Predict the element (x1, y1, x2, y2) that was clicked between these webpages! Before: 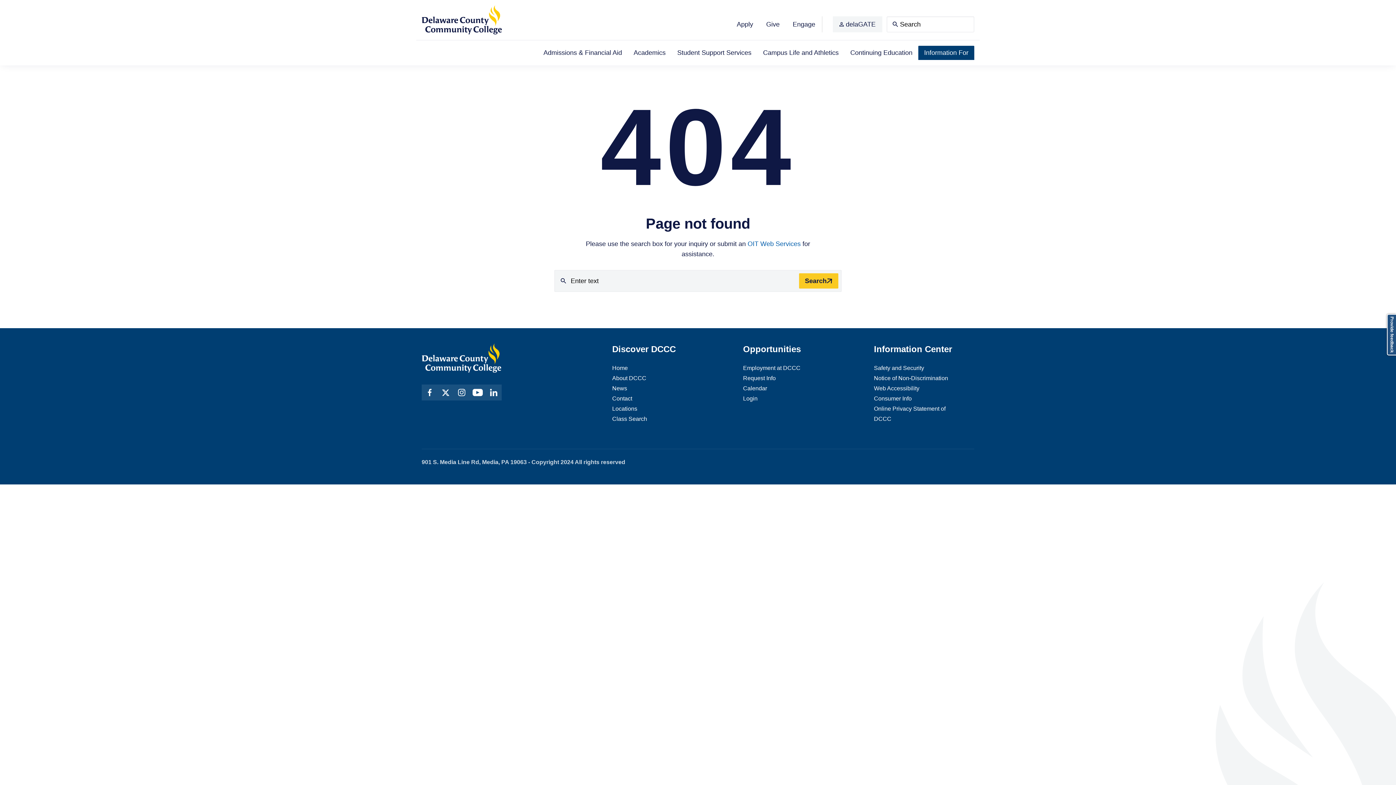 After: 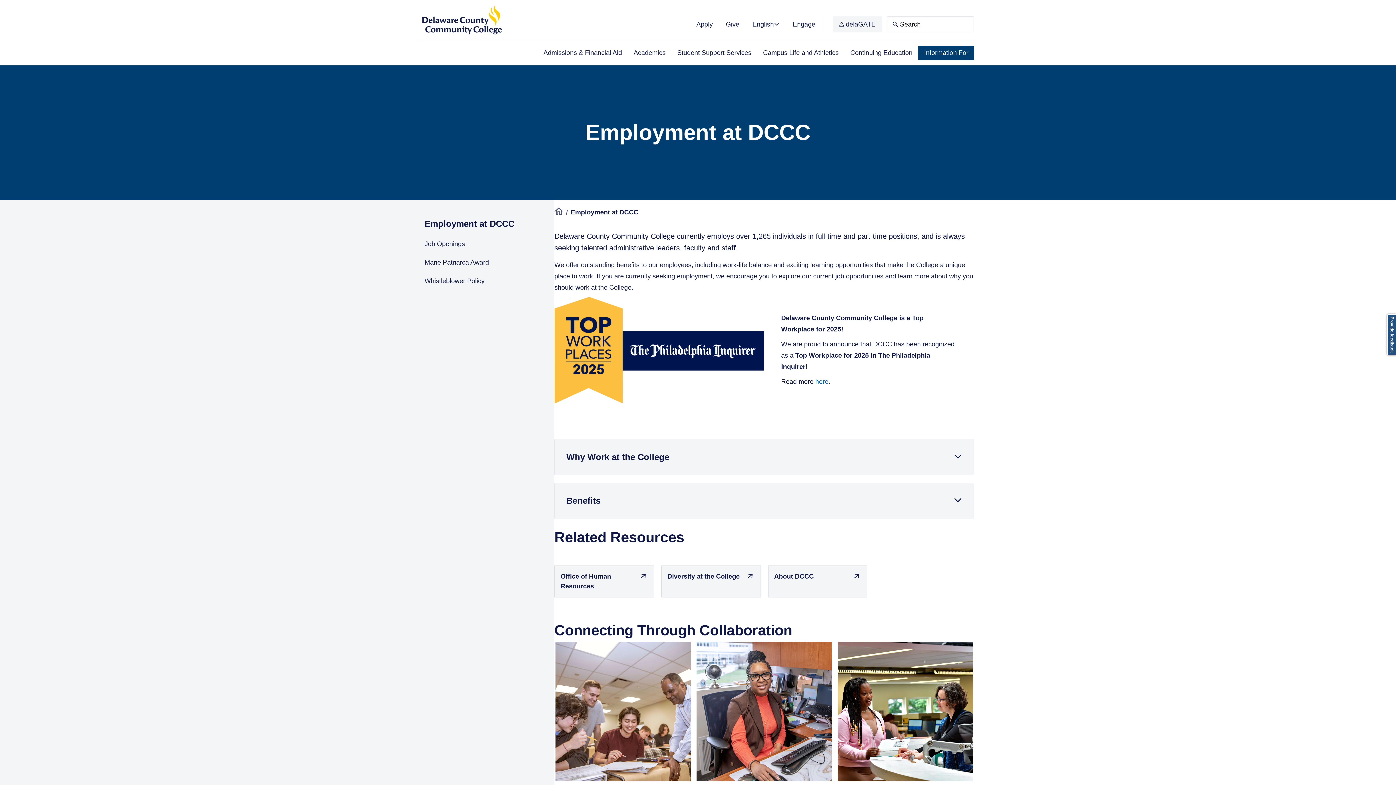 Action: label: Employment at DCCC bbox: (743, 365, 800, 371)